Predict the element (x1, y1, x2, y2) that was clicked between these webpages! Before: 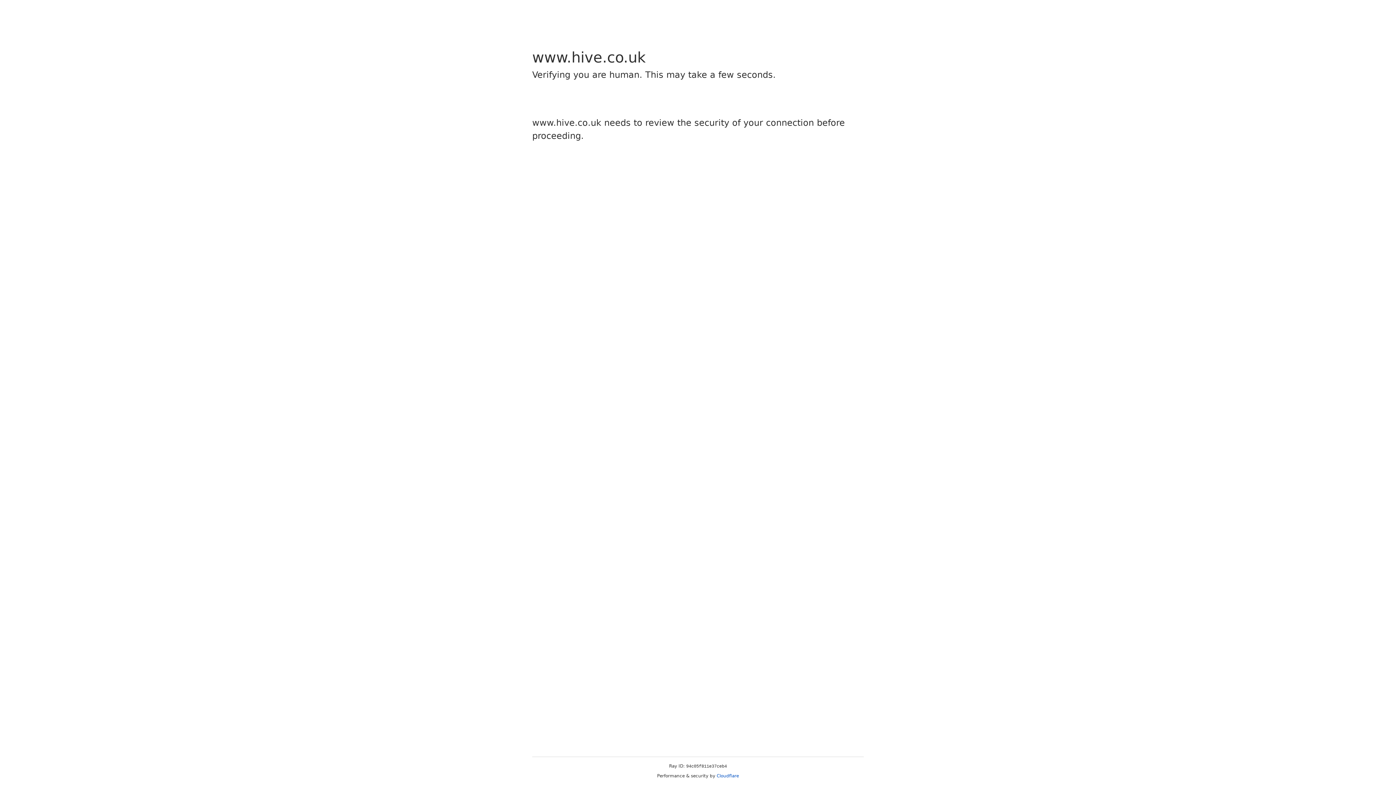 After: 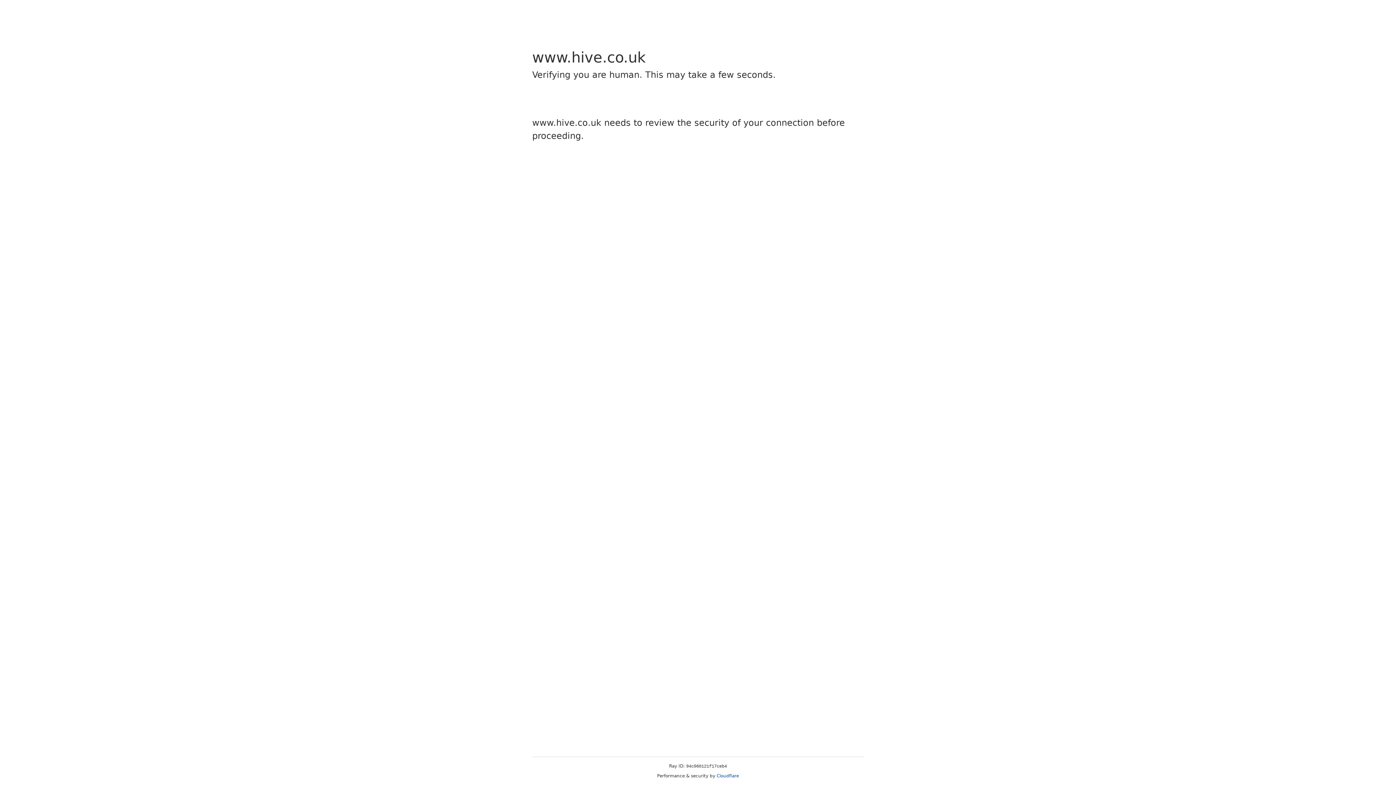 Action: bbox: (716, 773, 739, 778) label: Cloudflare